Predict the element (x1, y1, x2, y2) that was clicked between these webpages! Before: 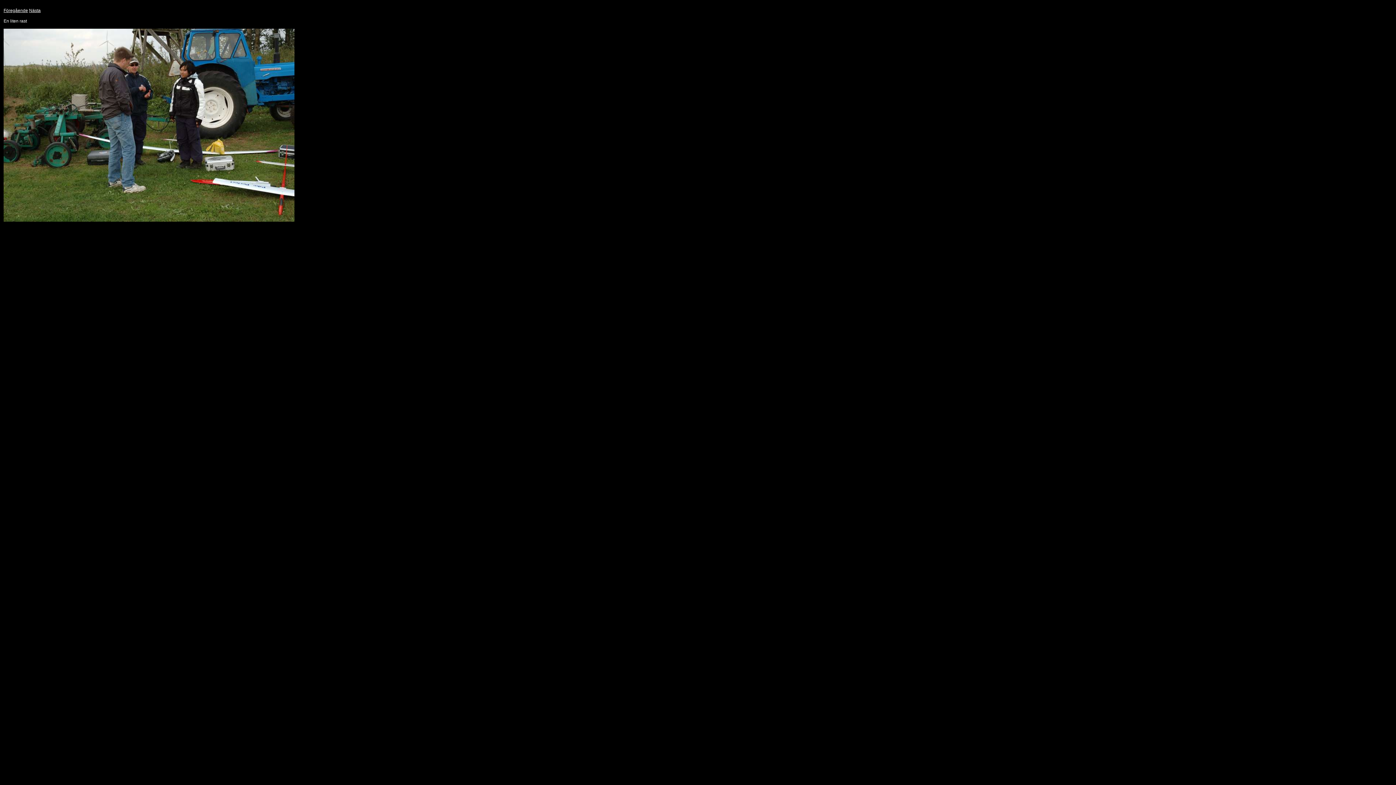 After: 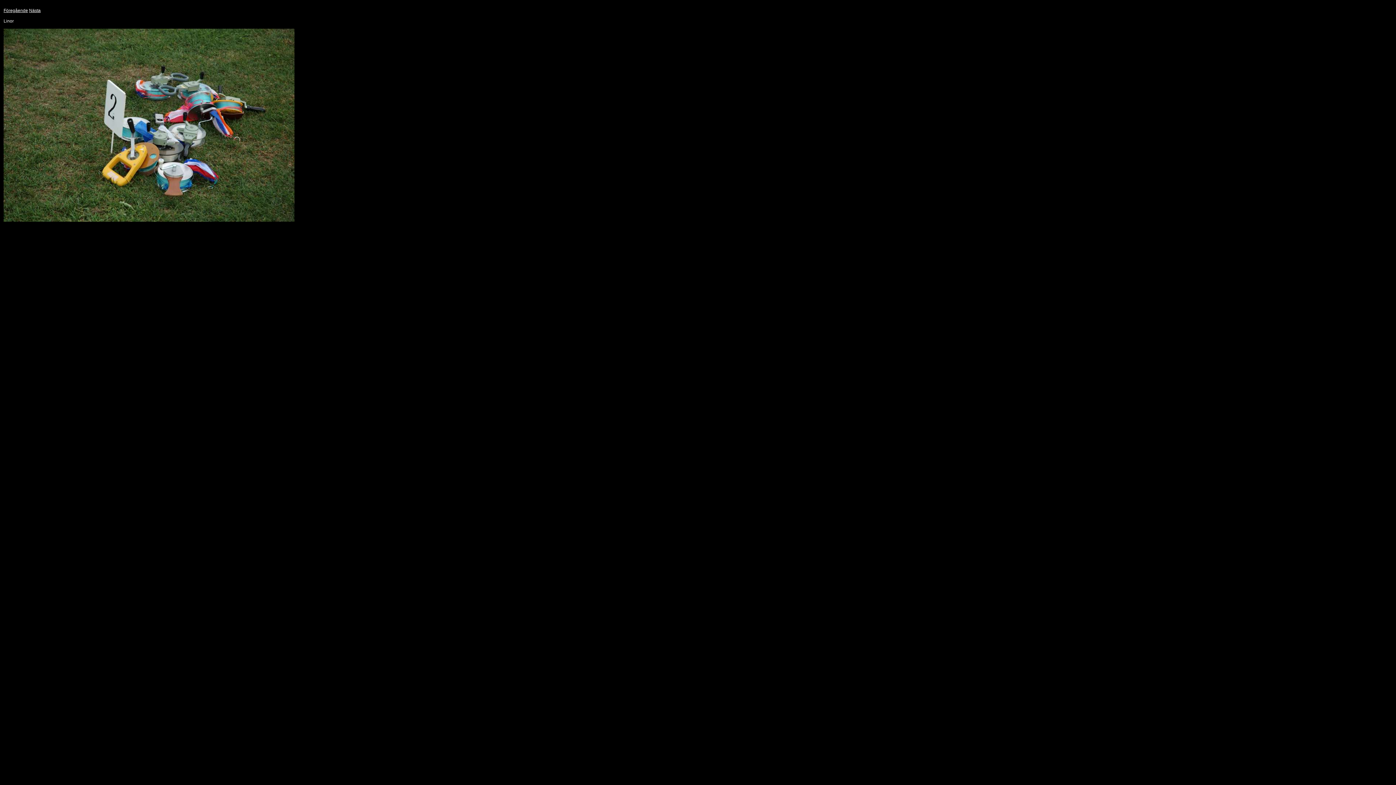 Action: bbox: (3, 8, 28, 13) label: Föregående